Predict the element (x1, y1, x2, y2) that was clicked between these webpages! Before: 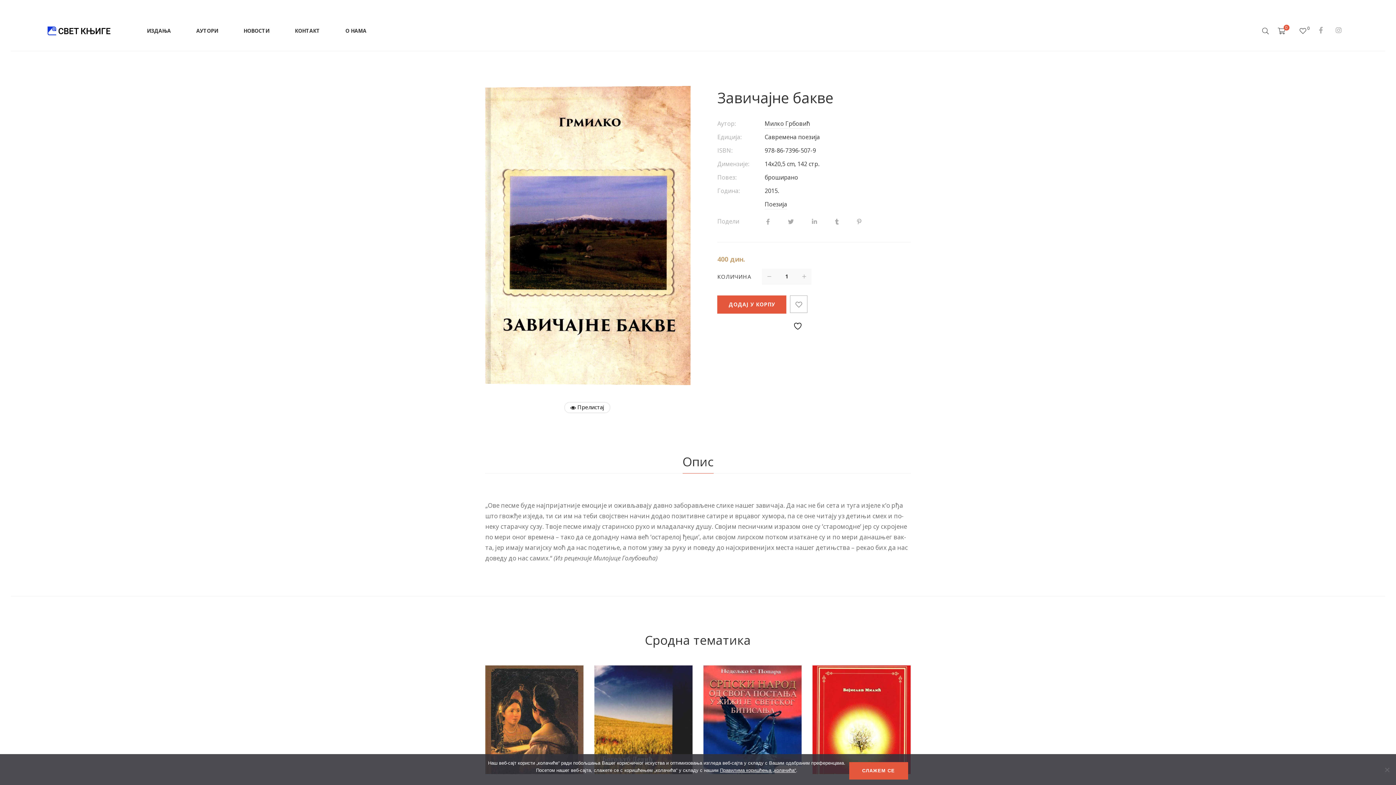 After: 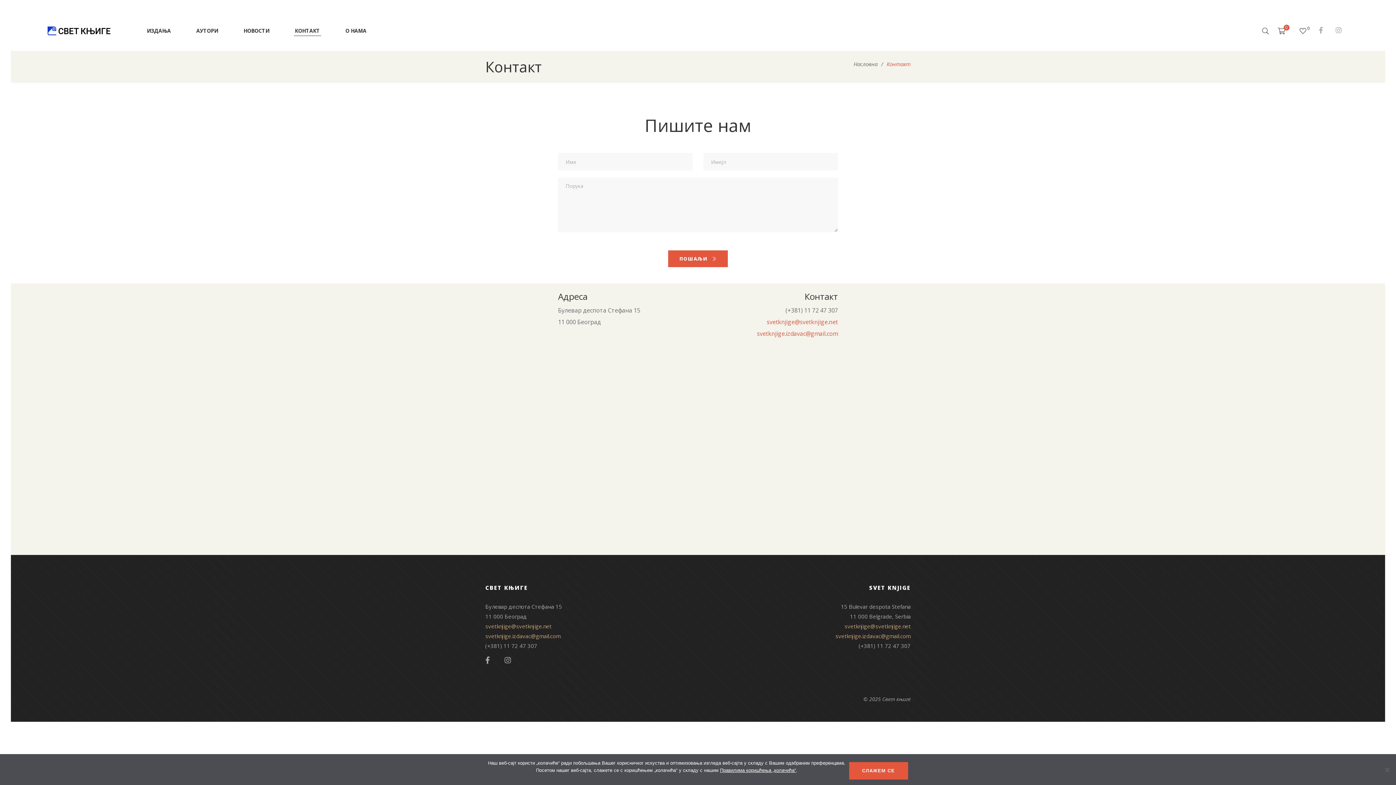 Action: label: КОНТАКТ bbox: (294, 22, 320, 38)